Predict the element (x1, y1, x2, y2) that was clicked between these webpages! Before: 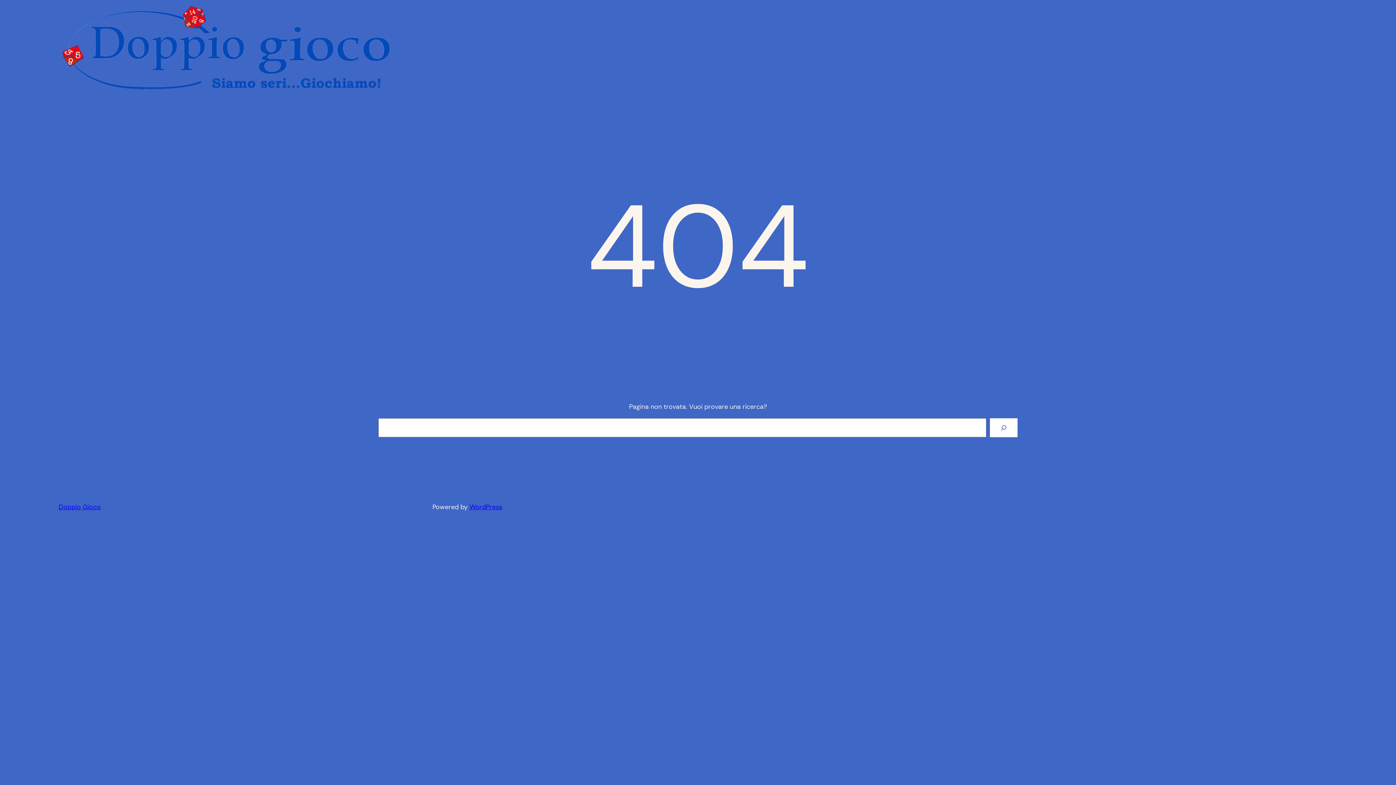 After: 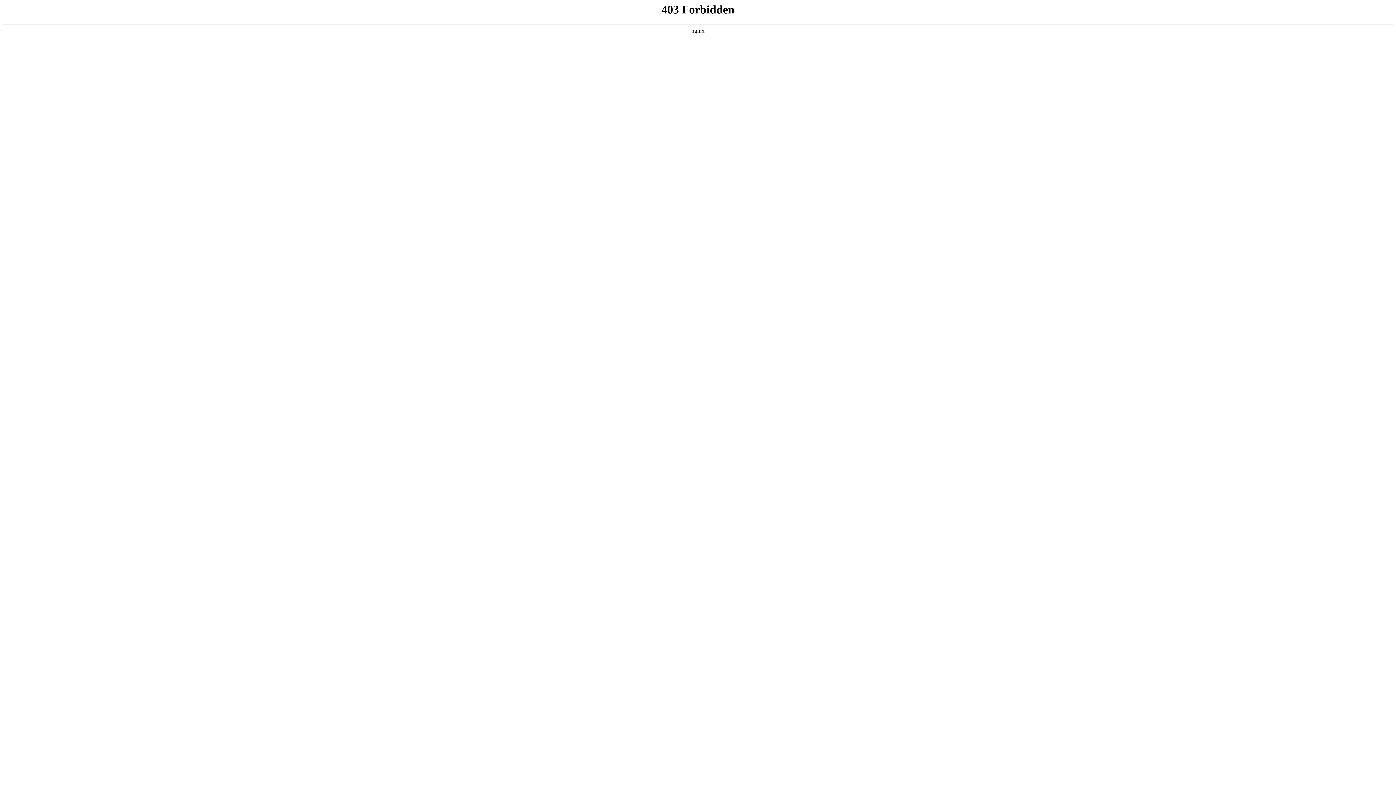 Action: label: WordPress bbox: (469, 502, 502, 511)